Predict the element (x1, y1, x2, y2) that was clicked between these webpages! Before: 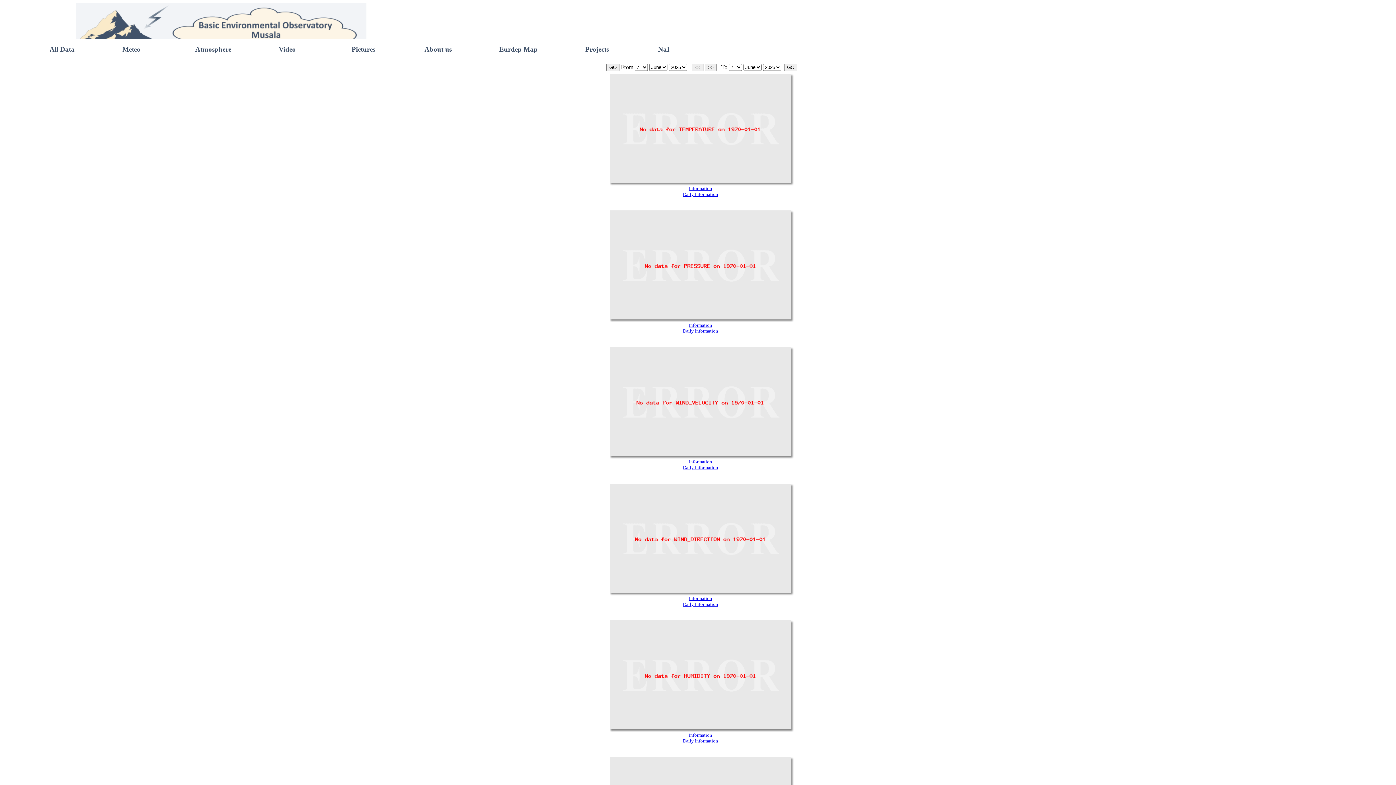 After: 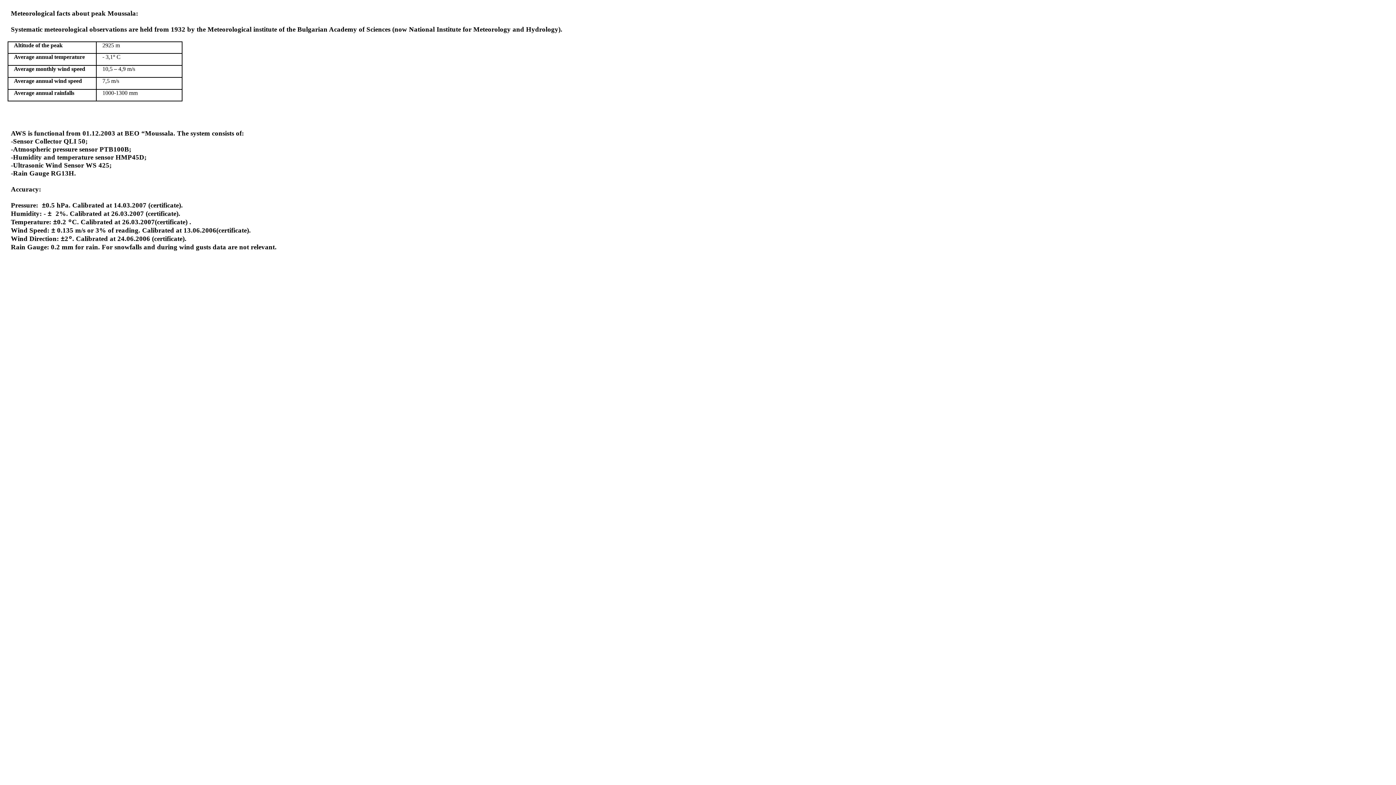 Action: label: Information bbox: (689, 321, 712, 328)